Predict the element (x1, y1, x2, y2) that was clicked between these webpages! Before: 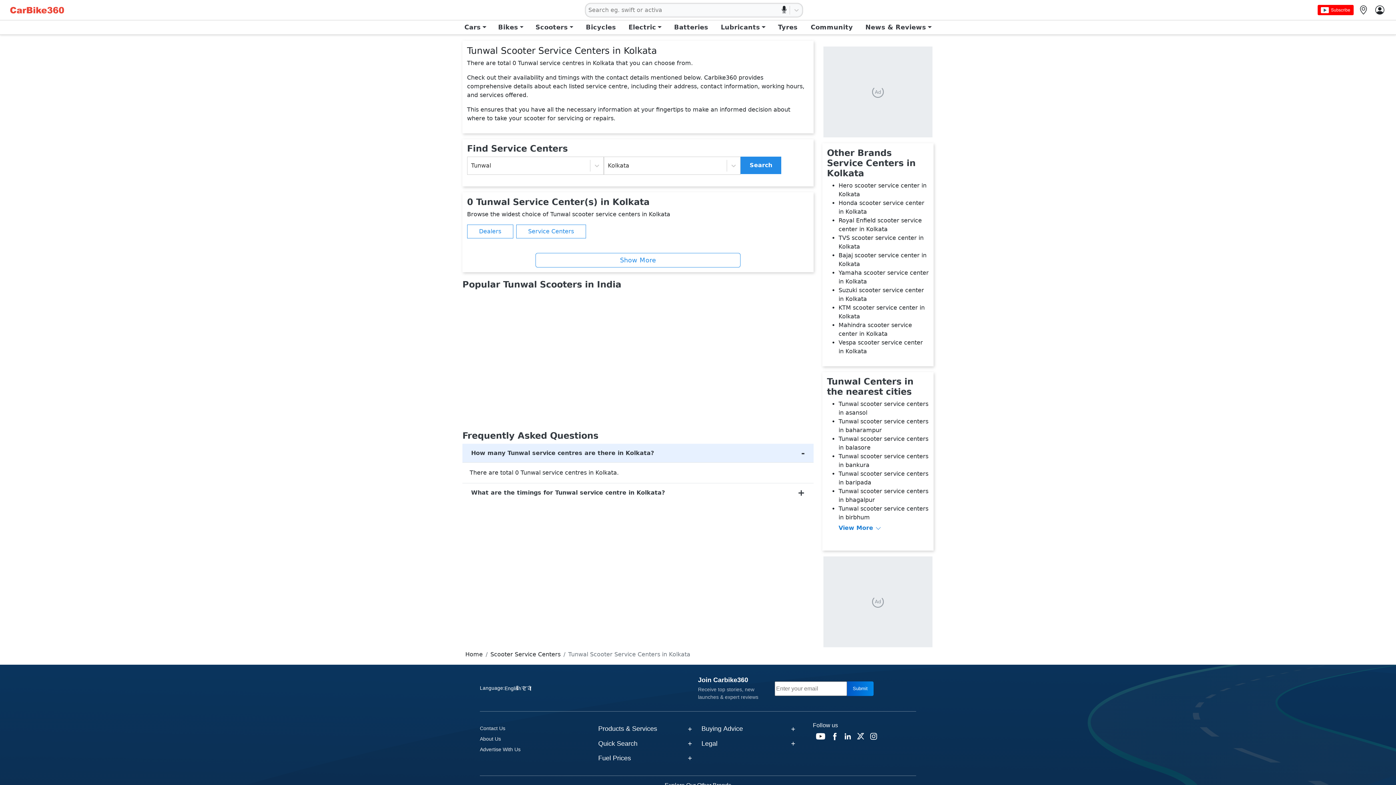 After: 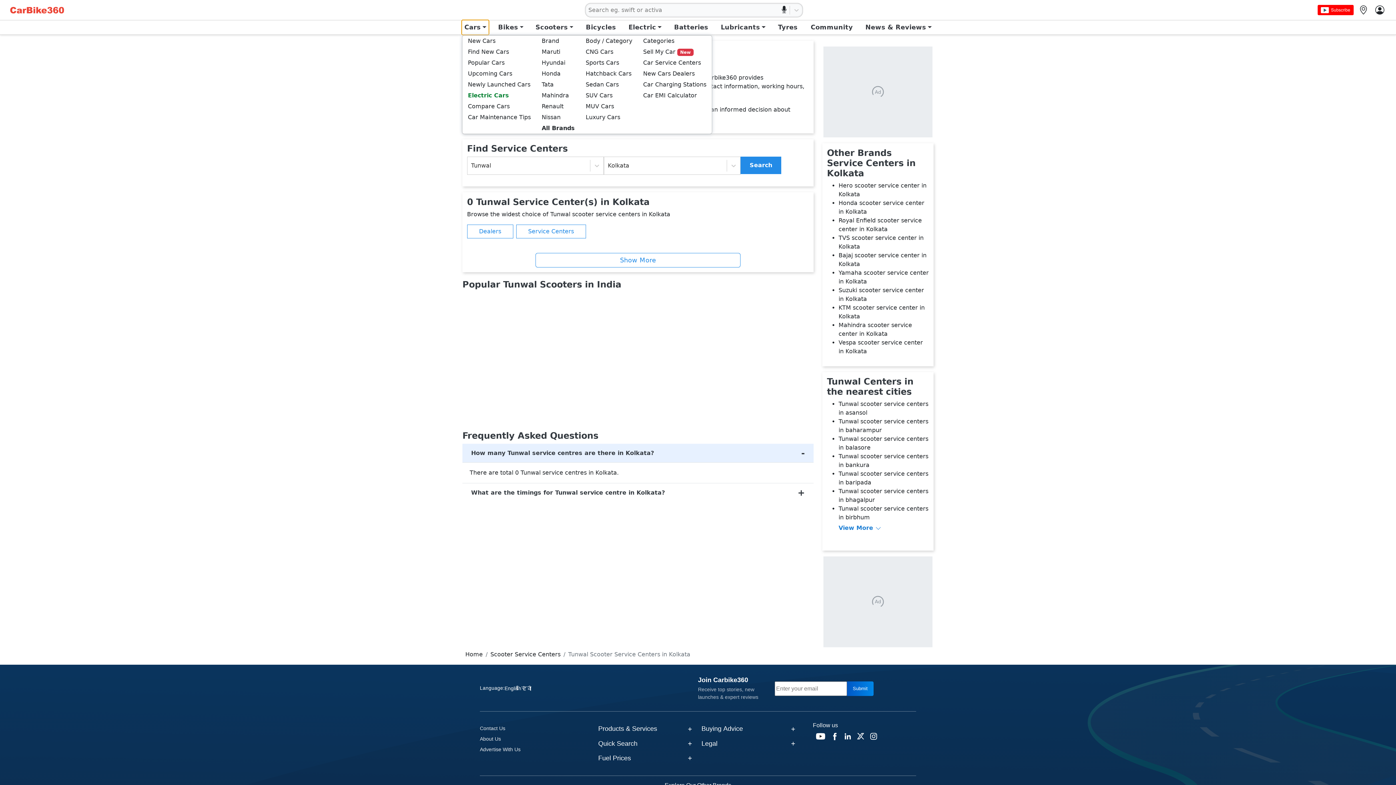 Action: bbox: (462, 20, 488, 34) label: Cars